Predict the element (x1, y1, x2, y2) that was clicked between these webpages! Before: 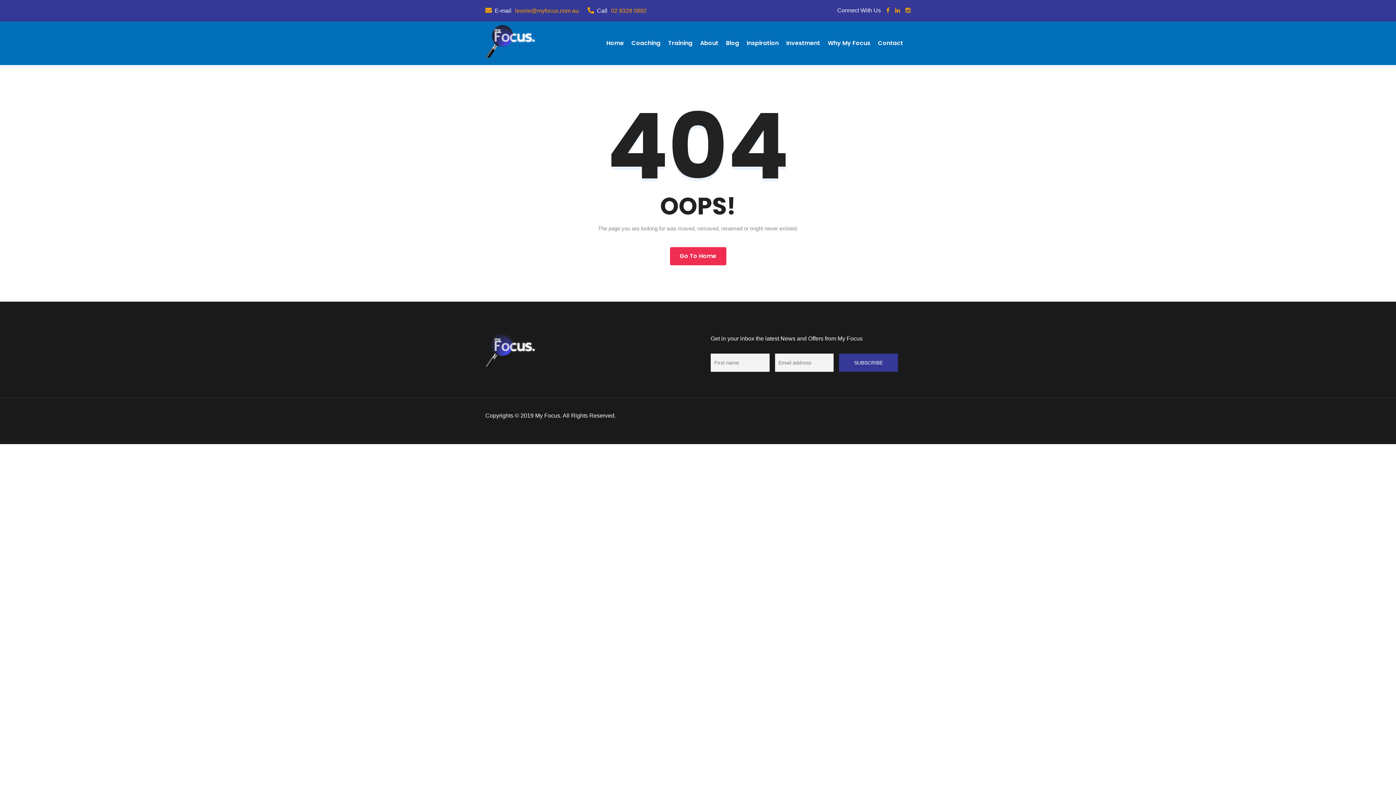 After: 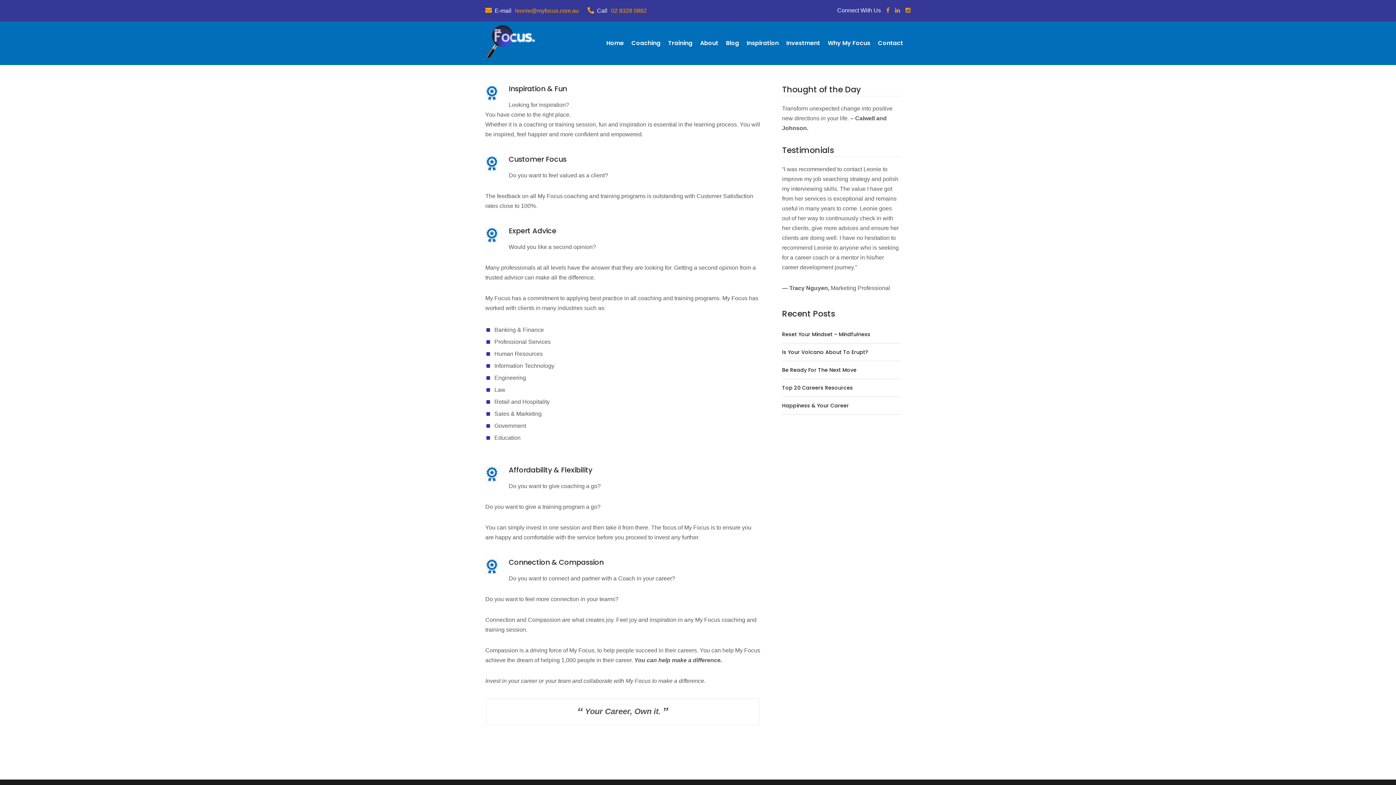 Action: bbox: (828, 21, 870, 65) label: Why My Focus